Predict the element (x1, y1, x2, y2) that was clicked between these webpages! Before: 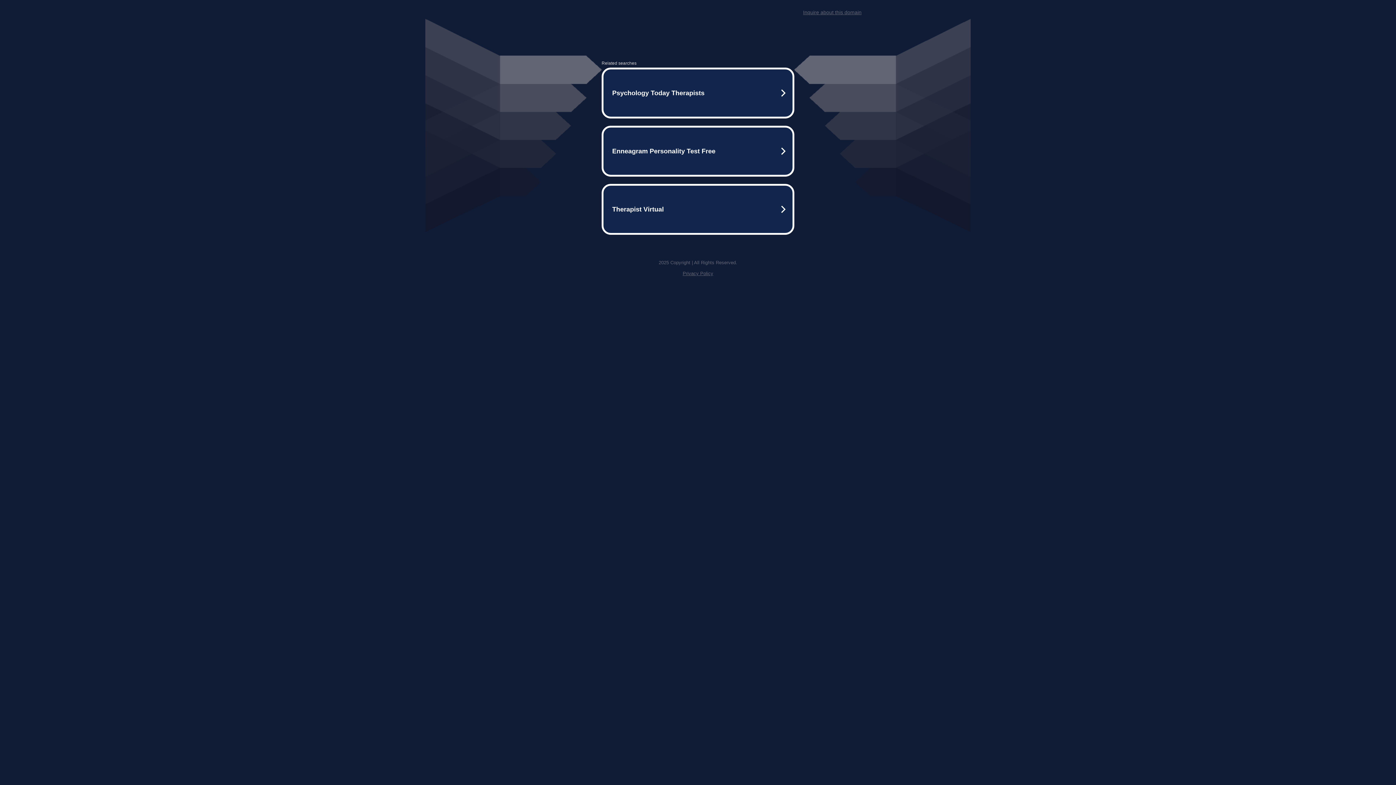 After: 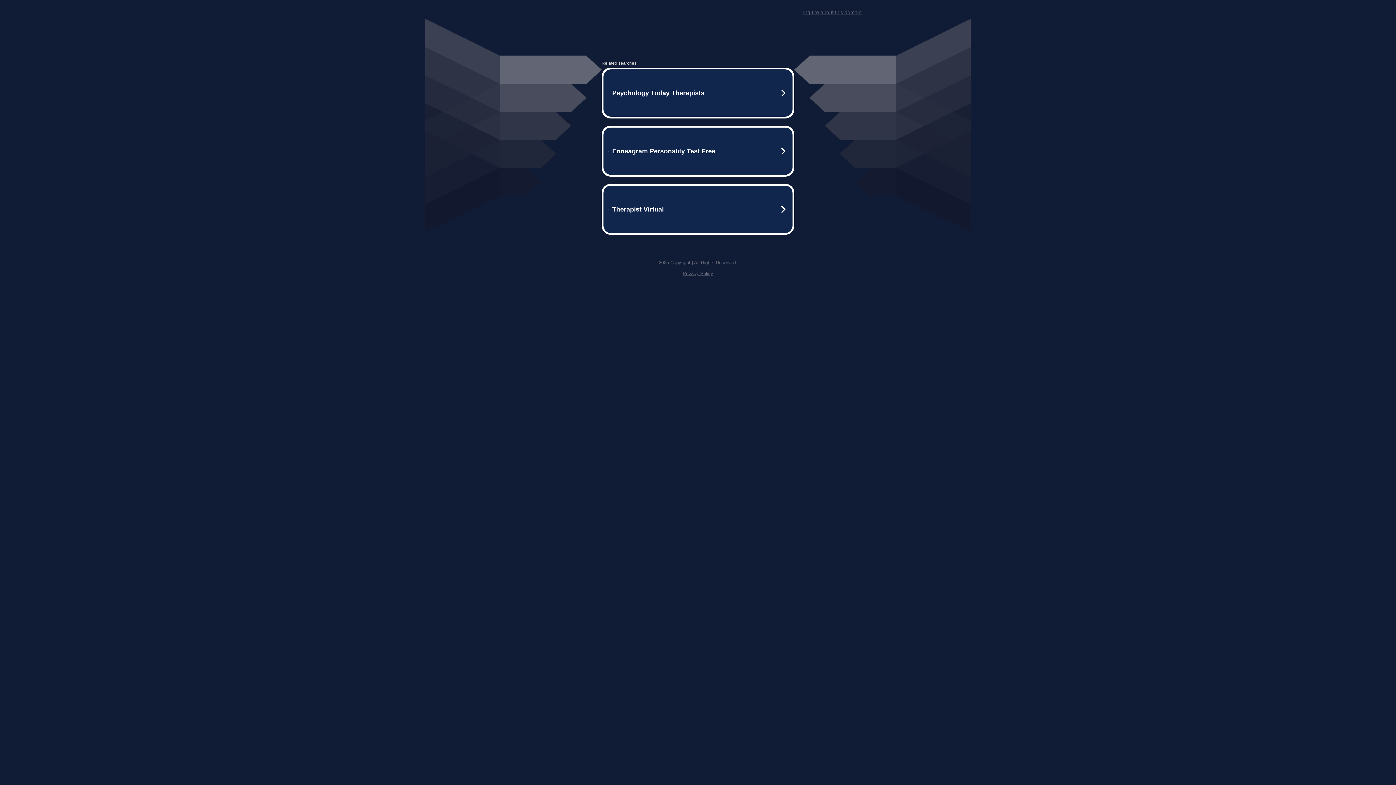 Action: bbox: (682, 270, 713, 276) label: Privacy Policy